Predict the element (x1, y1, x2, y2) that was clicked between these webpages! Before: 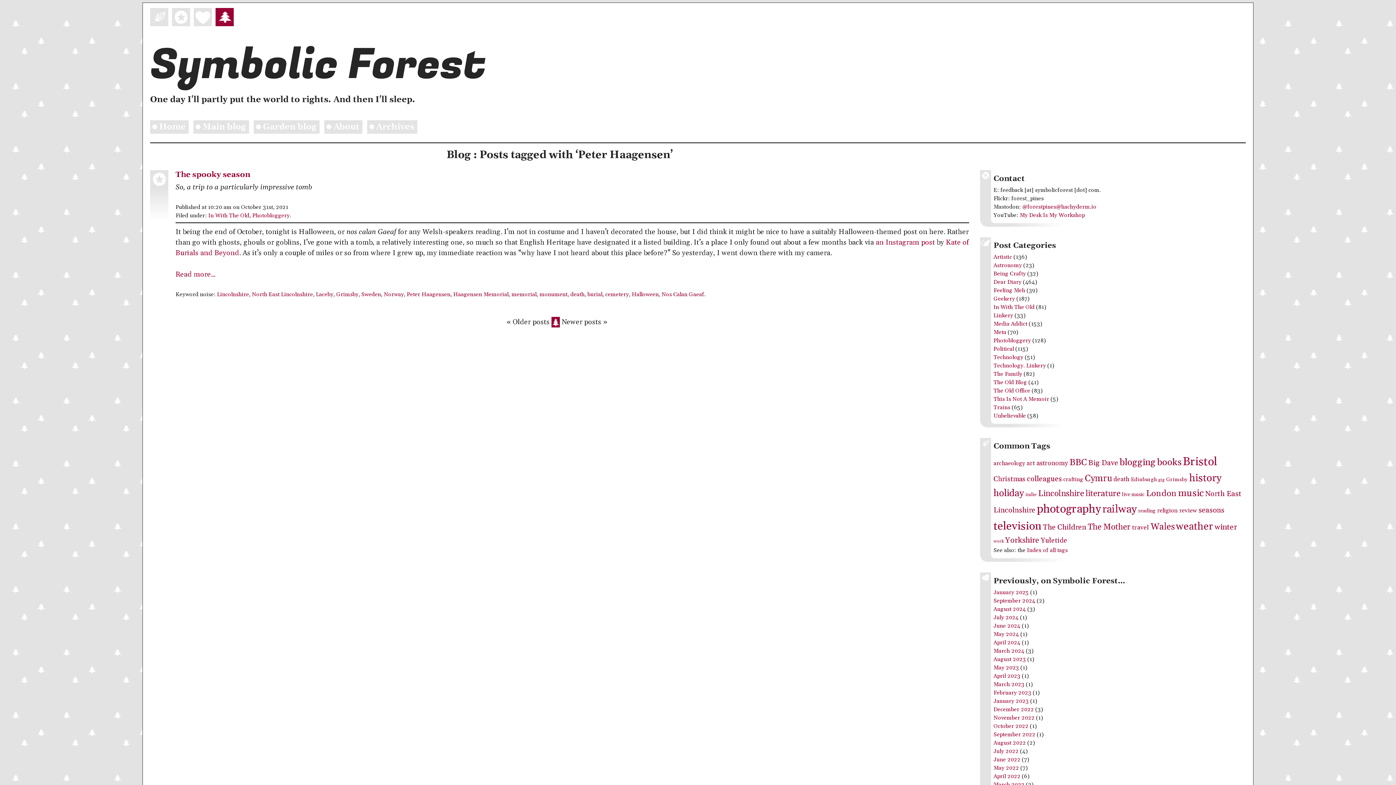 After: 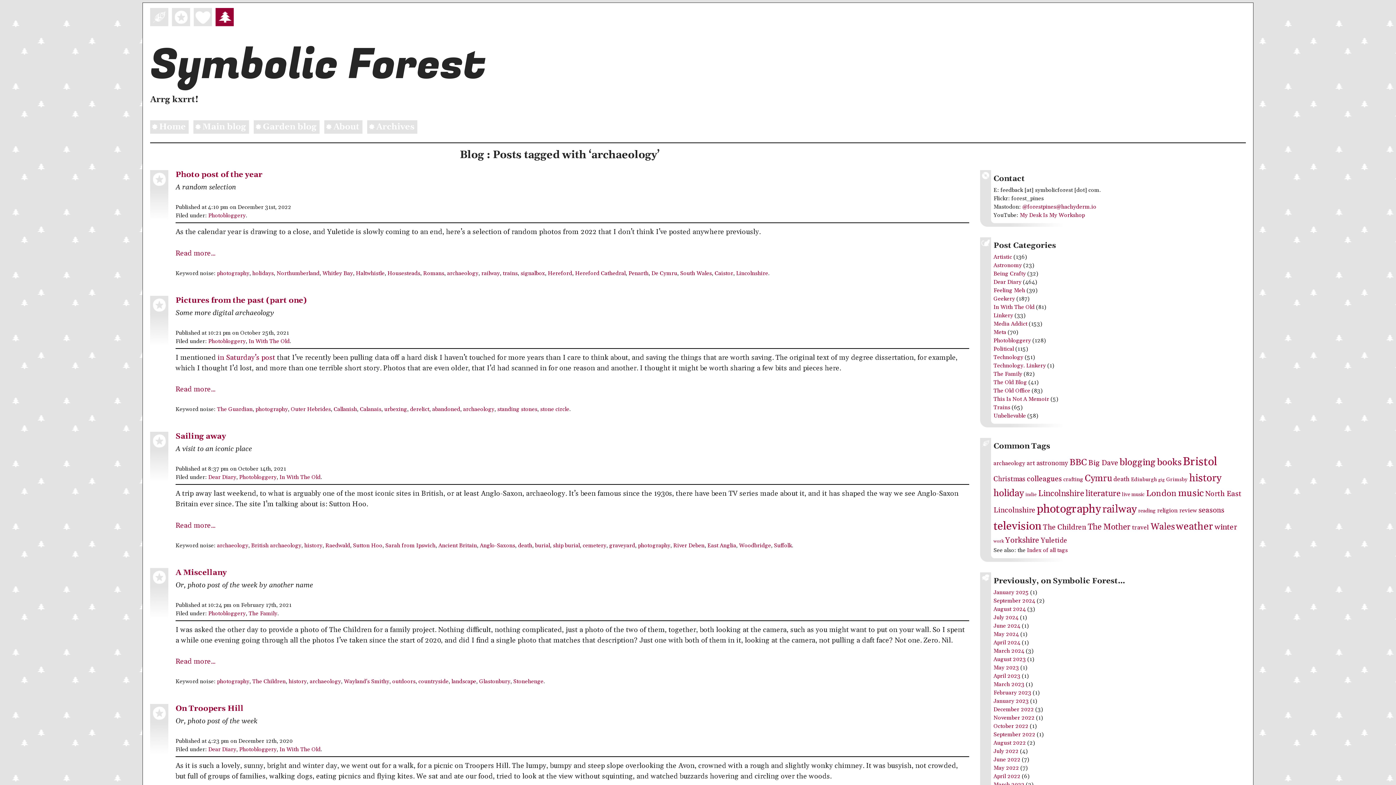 Action: bbox: (993, 460, 1025, 467) label: archaeology